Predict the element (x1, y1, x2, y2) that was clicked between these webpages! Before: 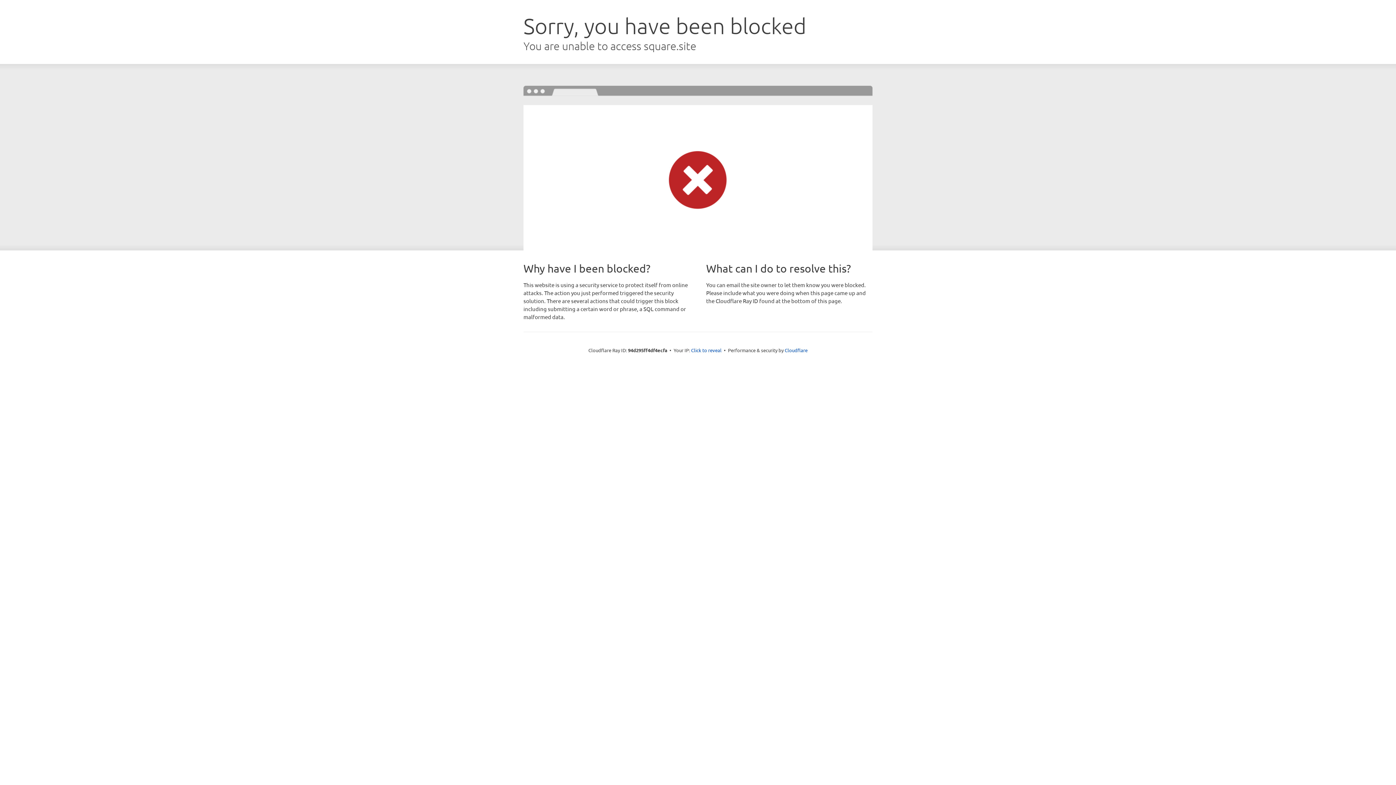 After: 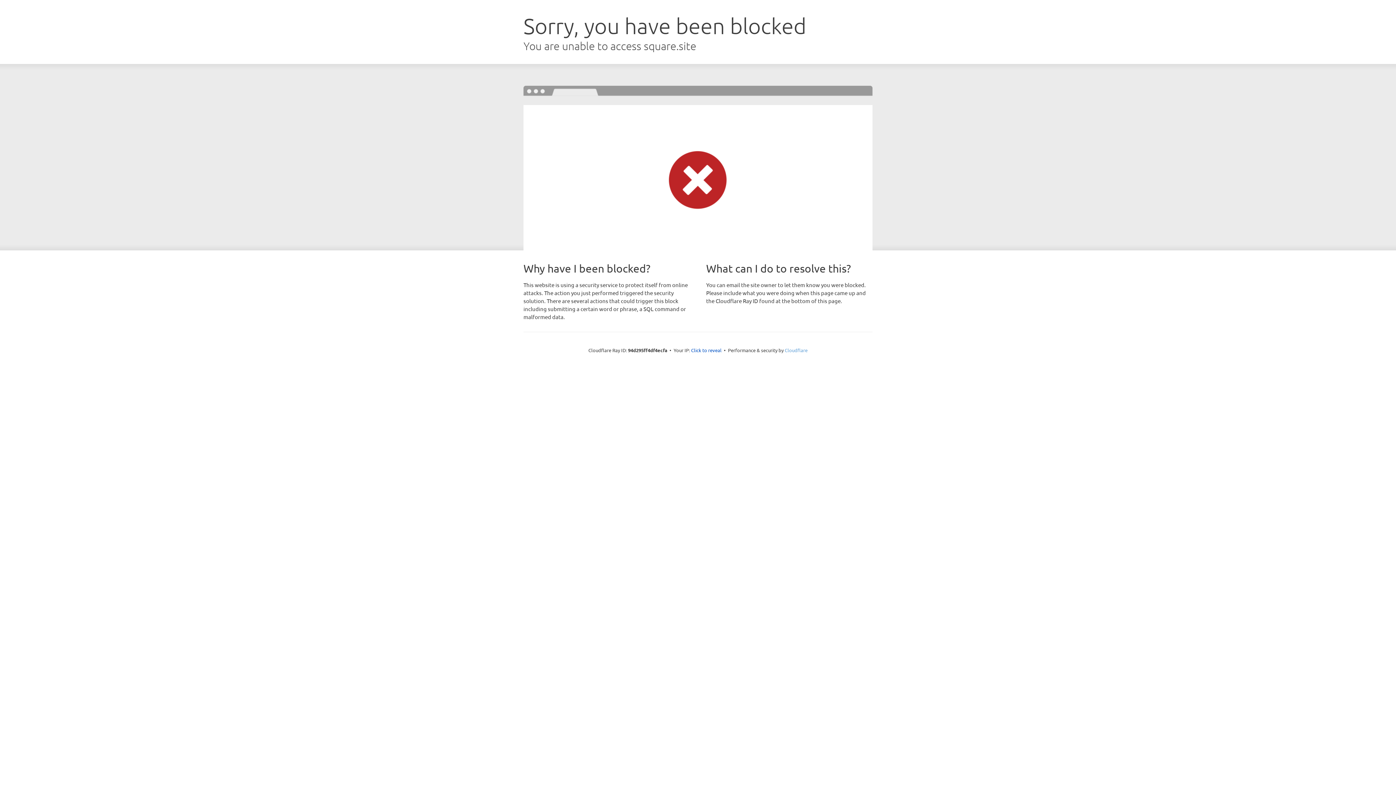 Action: bbox: (784, 347, 807, 353) label: Cloudflare